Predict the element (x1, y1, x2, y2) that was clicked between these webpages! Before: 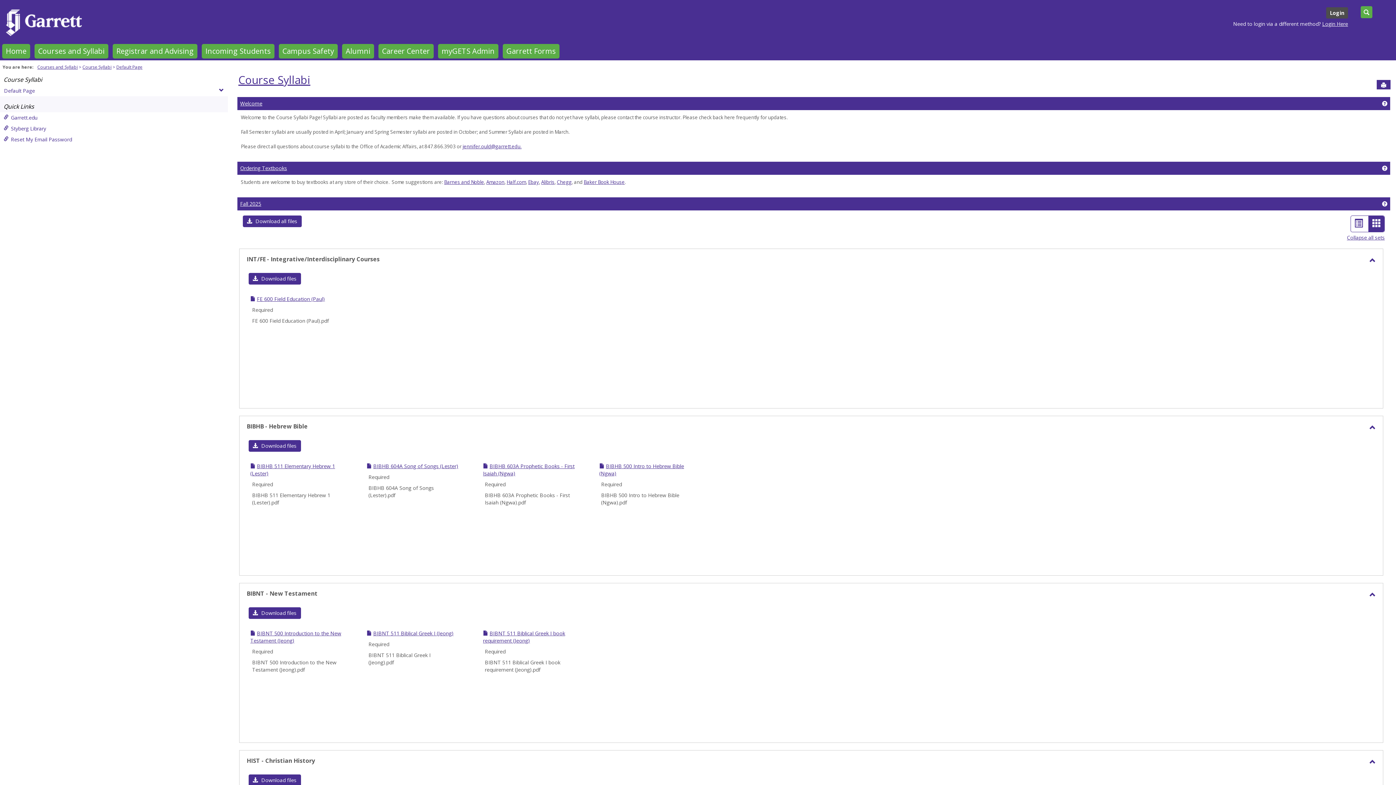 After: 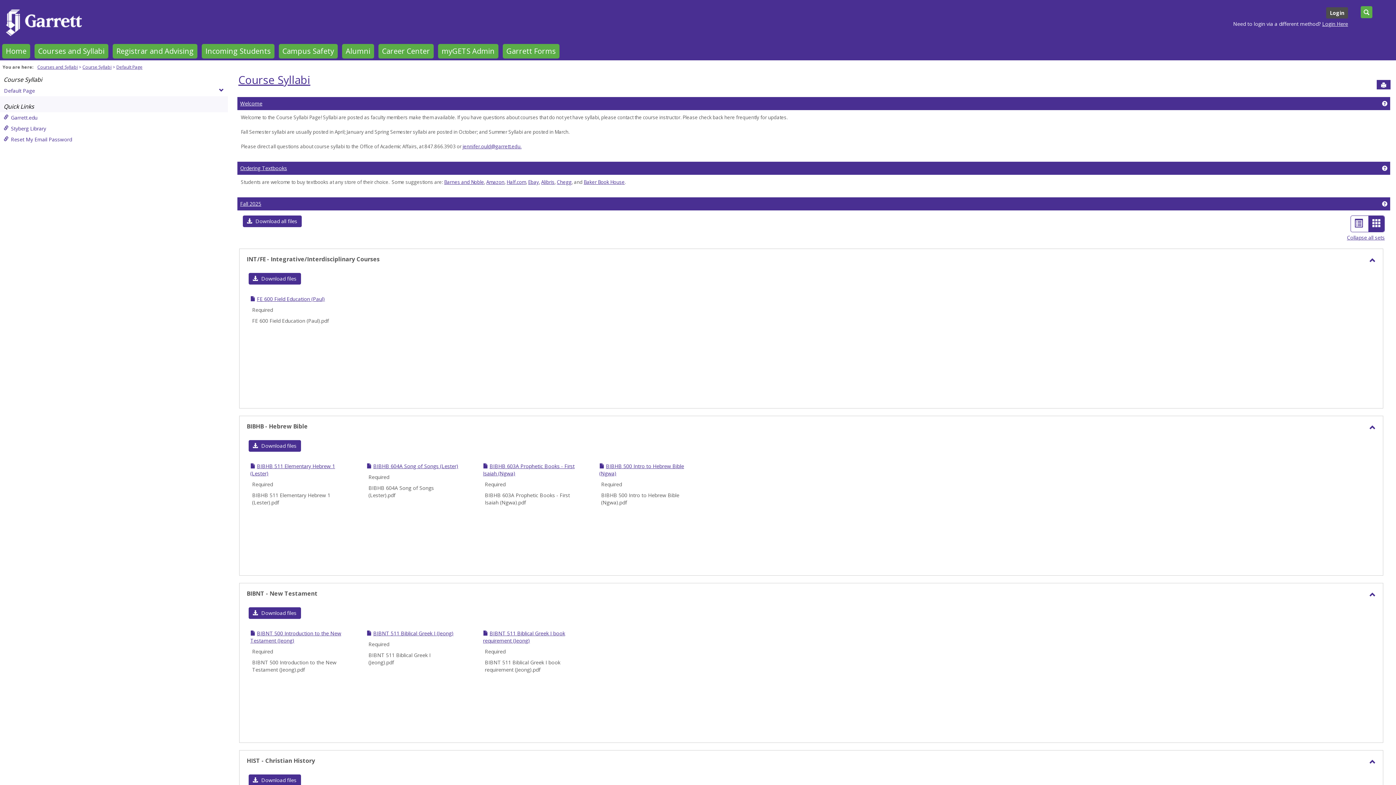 Action: bbox: (3, 75, 42, 83) label: Course Syllabi